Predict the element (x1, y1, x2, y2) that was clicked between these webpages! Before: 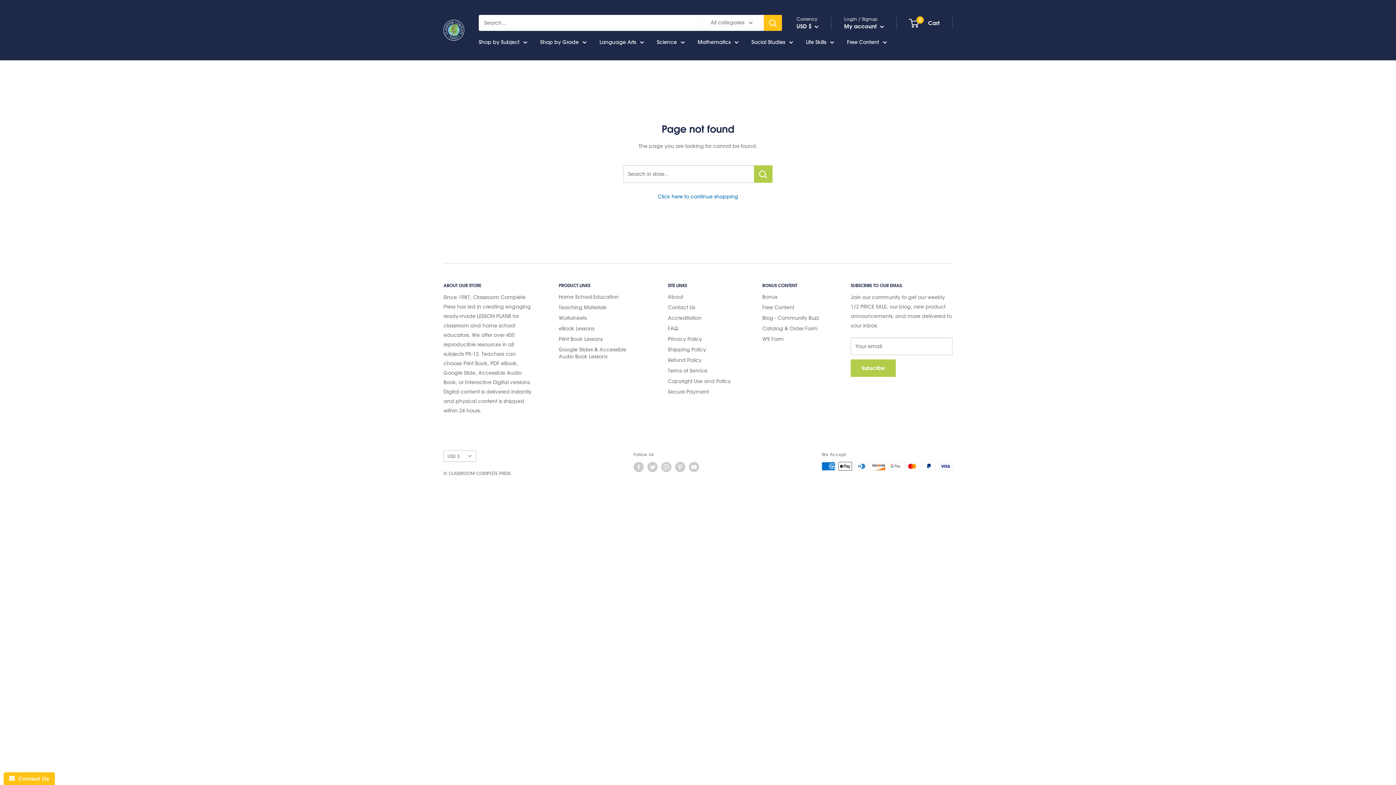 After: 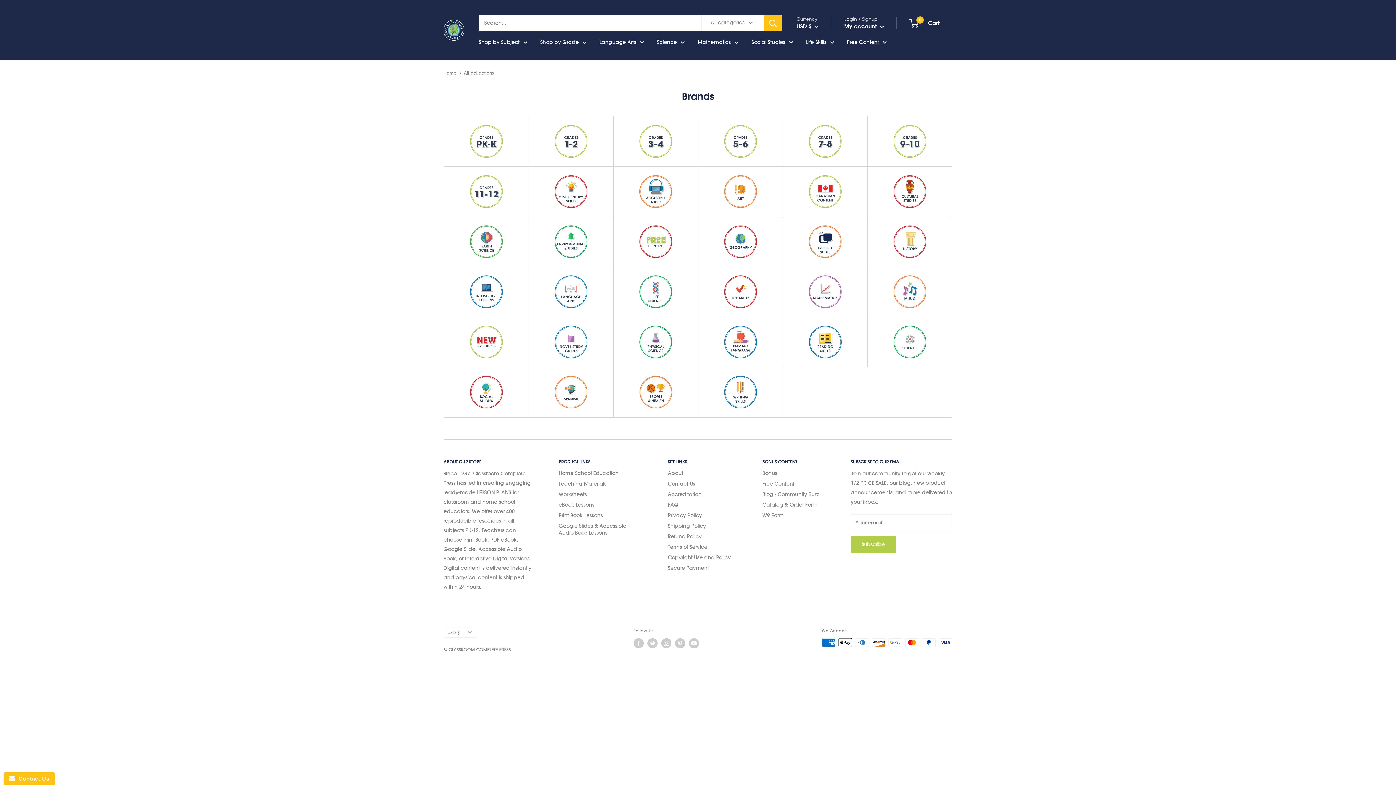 Action: label: Shop by Grade bbox: (540, 37, 586, 46)